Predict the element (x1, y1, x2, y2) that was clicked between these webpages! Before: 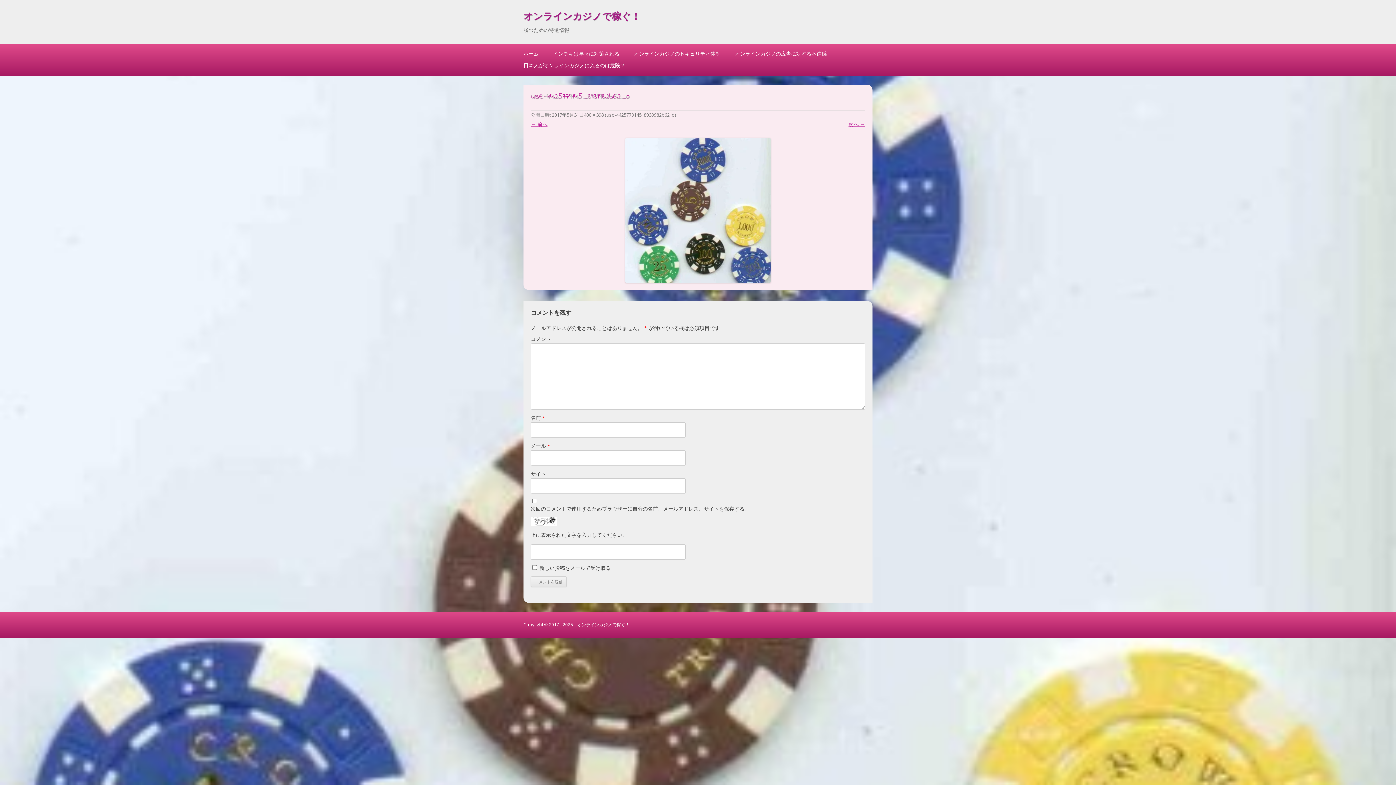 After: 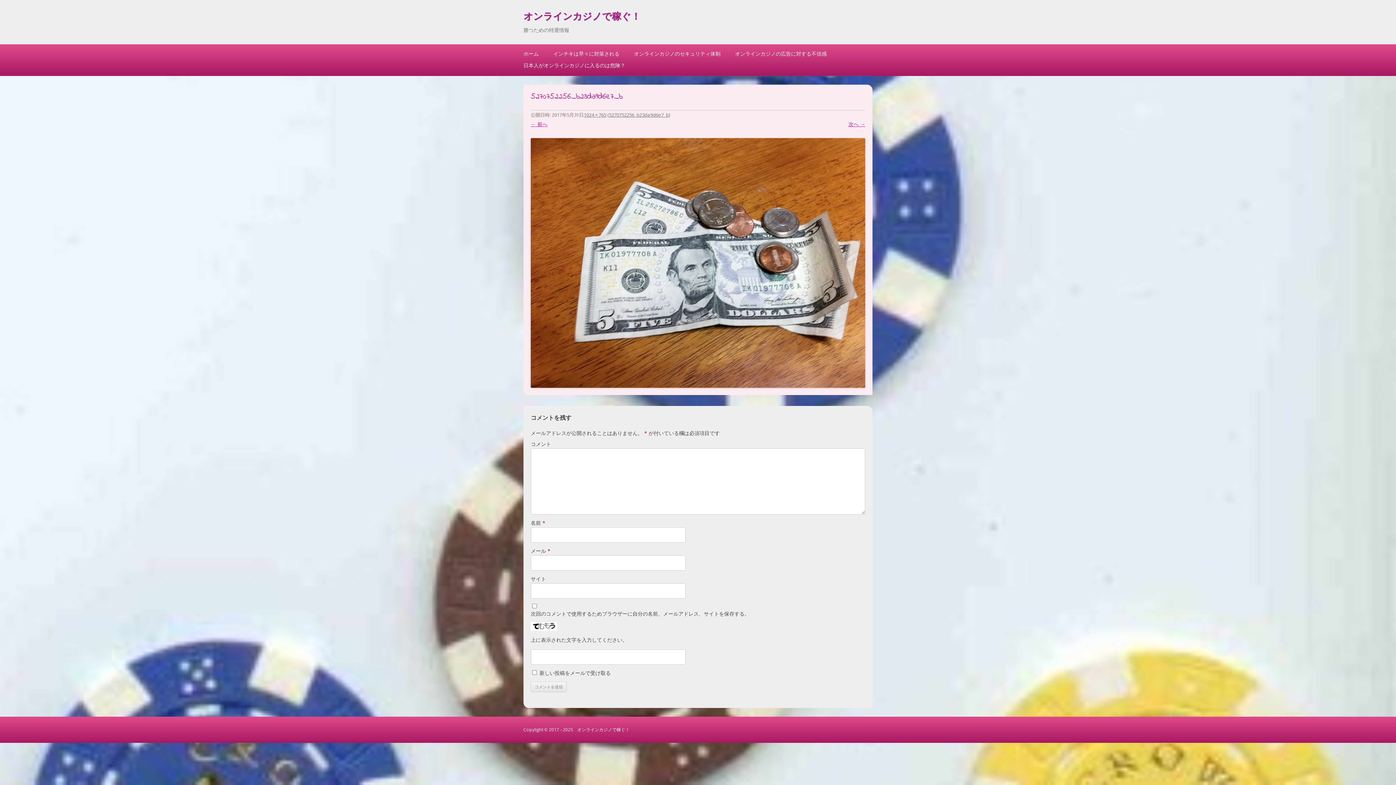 Action: bbox: (530, 120, 547, 127) label: ← 前へ